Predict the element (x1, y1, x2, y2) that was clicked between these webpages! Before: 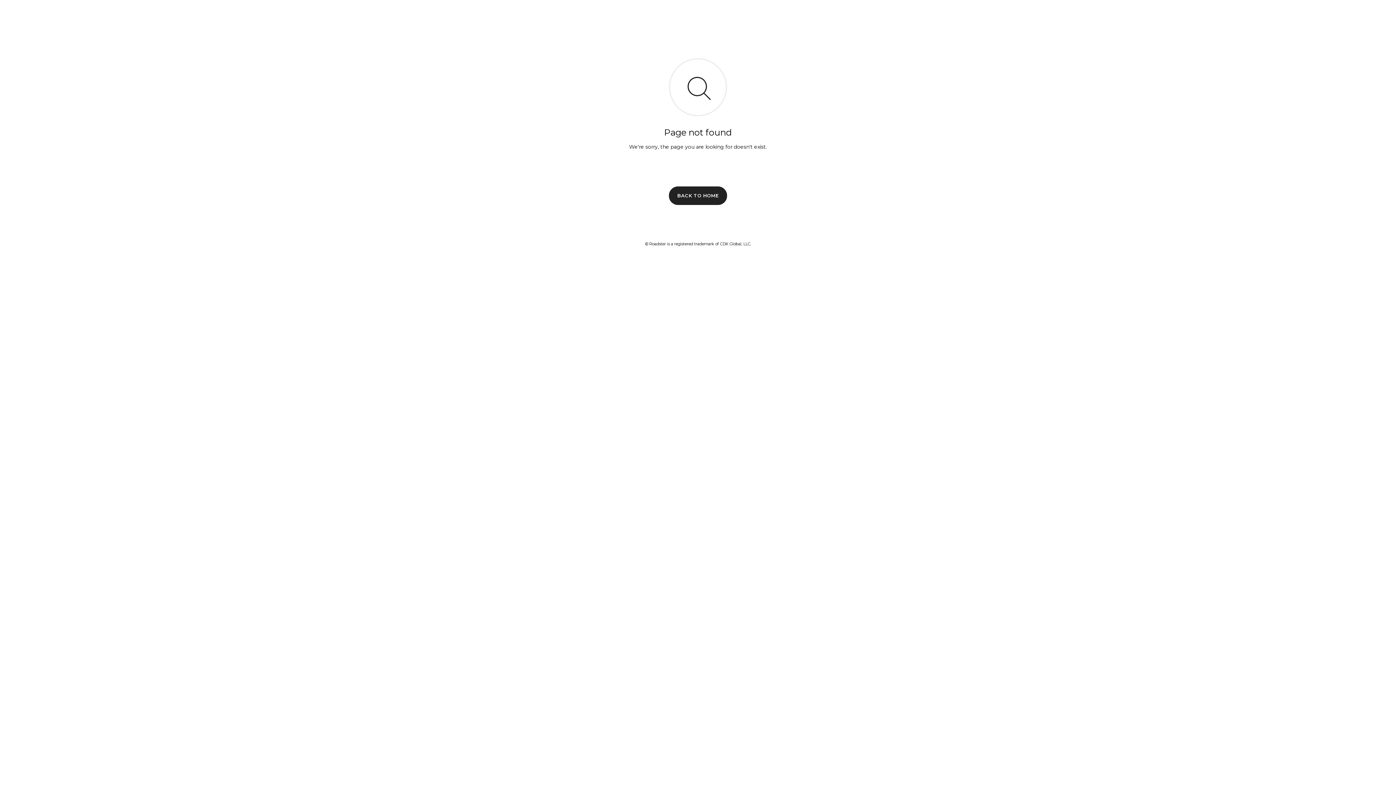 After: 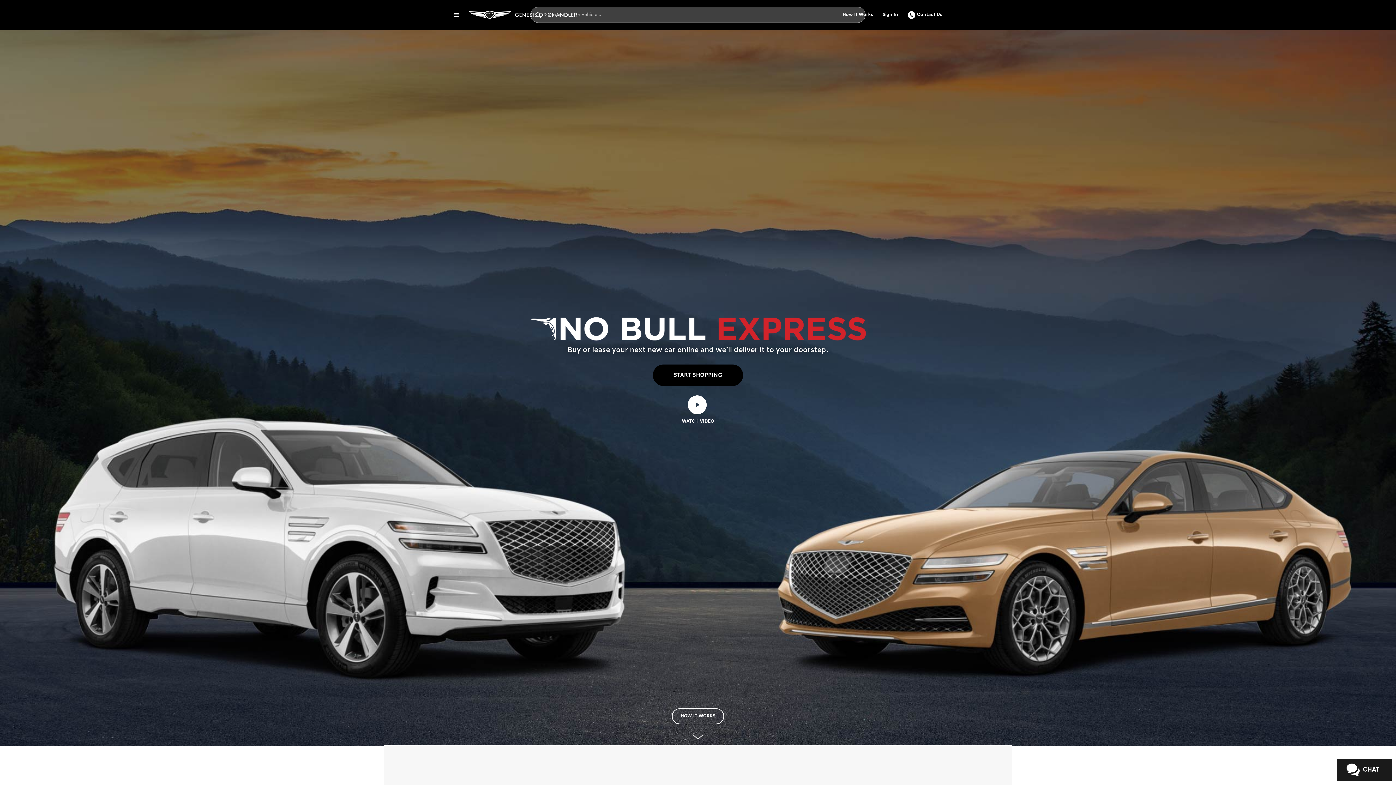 Action: label: BACK TO HOME bbox: (669, 186, 727, 204)